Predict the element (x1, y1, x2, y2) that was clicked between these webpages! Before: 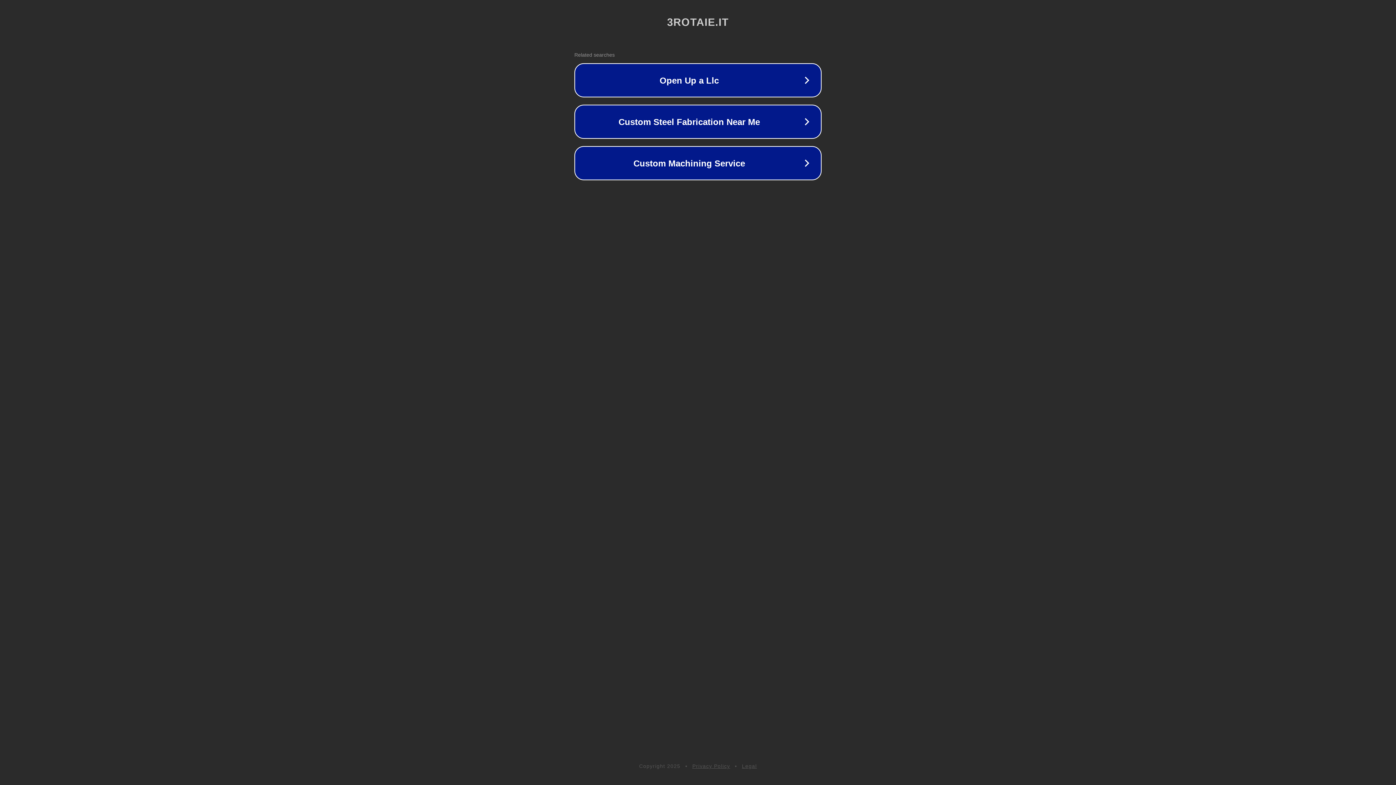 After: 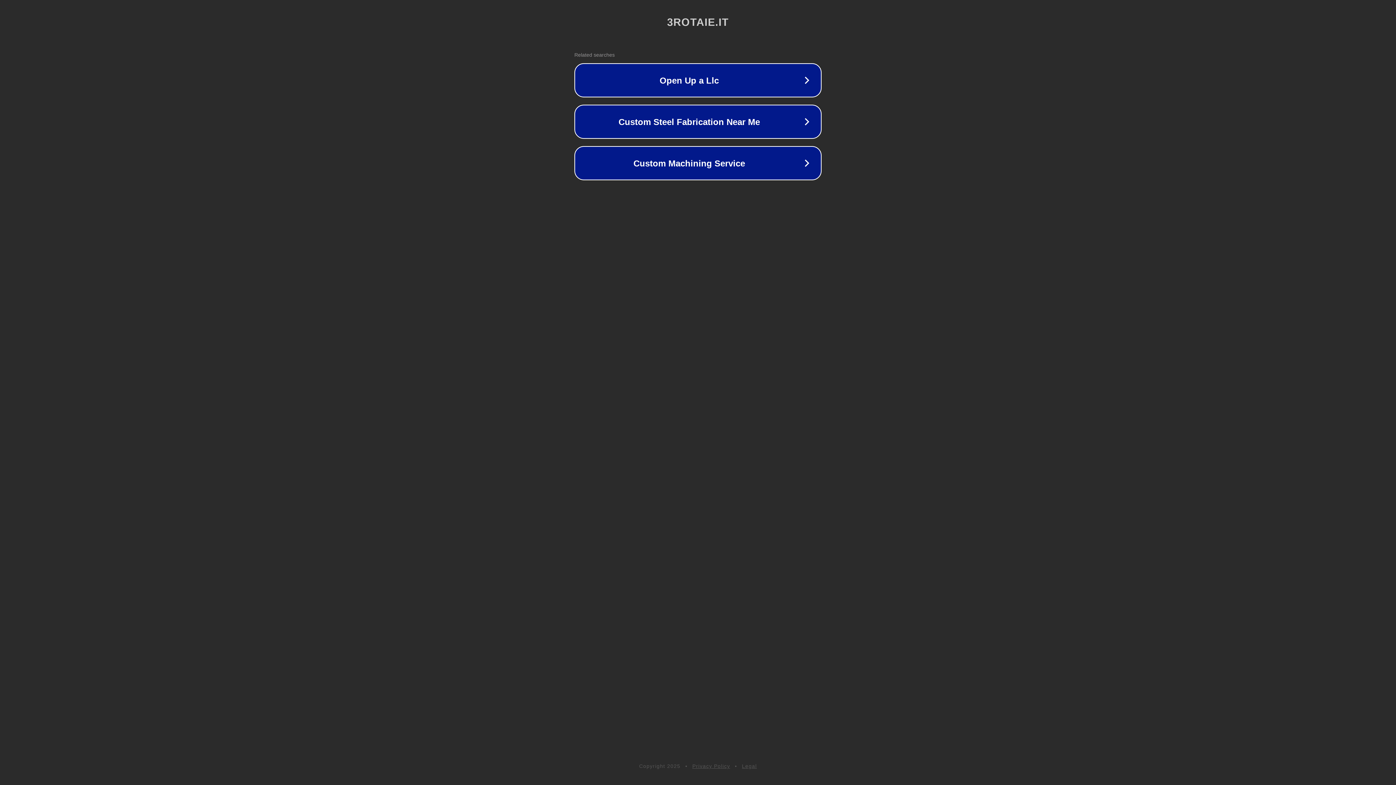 Action: label: Legal bbox: (742, 763, 757, 769)